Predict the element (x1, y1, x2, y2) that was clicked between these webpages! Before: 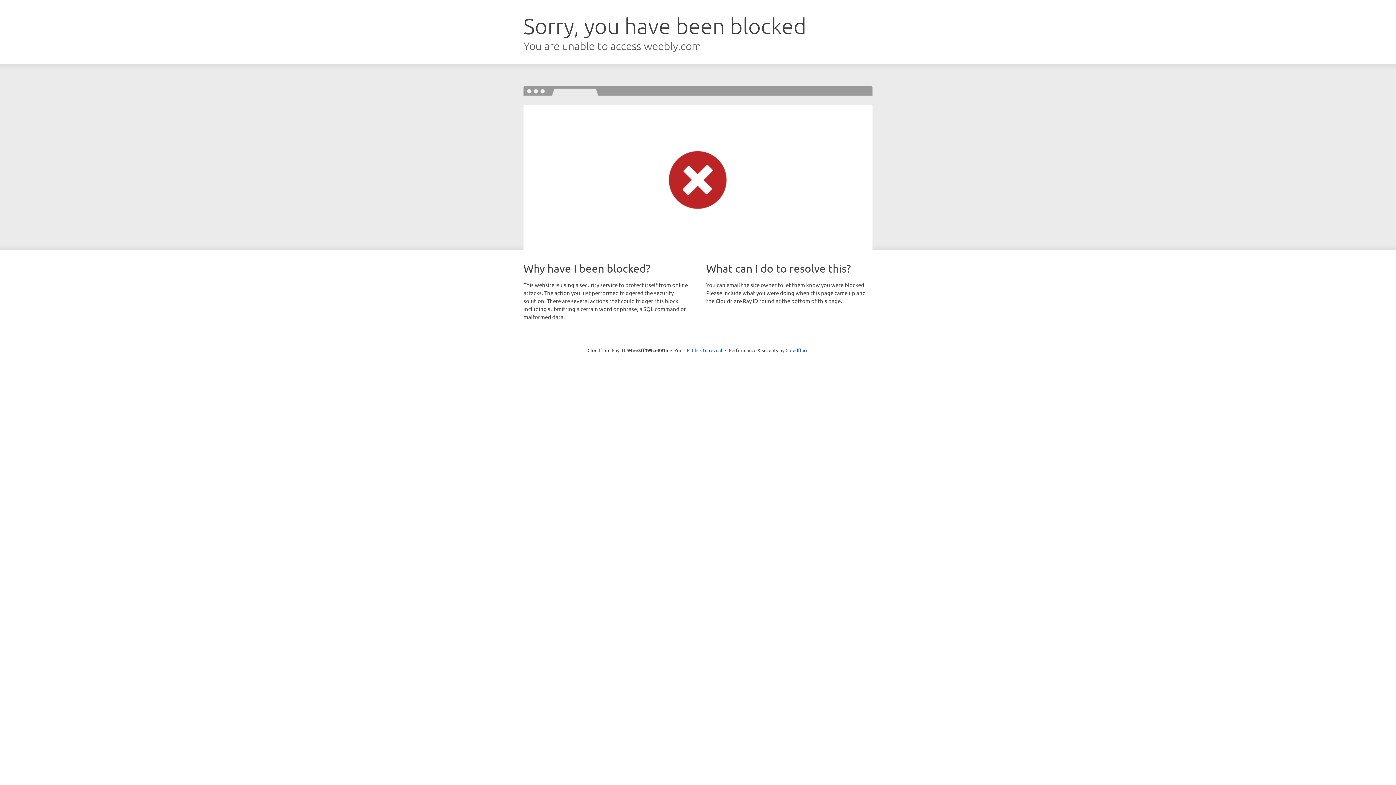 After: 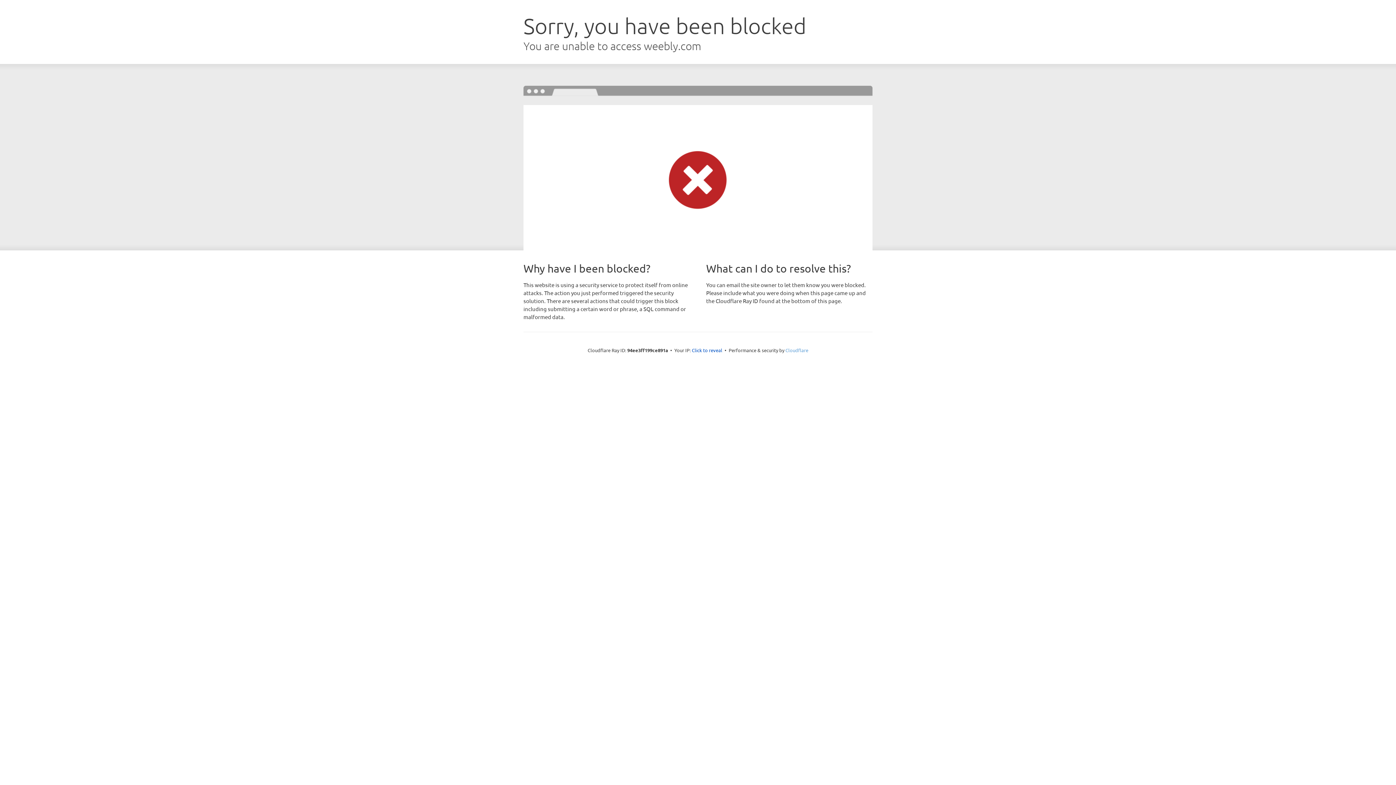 Action: bbox: (785, 347, 808, 353) label: Cloudflare